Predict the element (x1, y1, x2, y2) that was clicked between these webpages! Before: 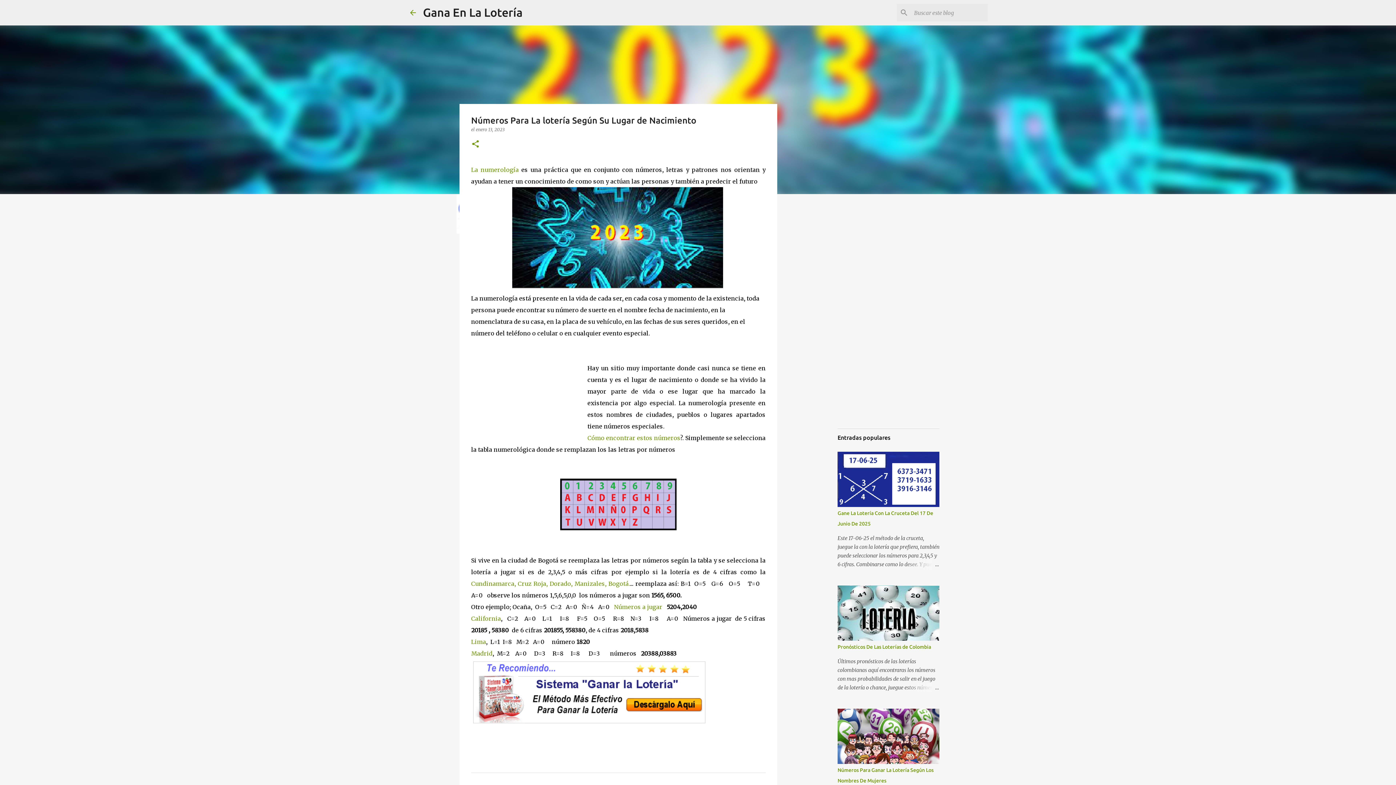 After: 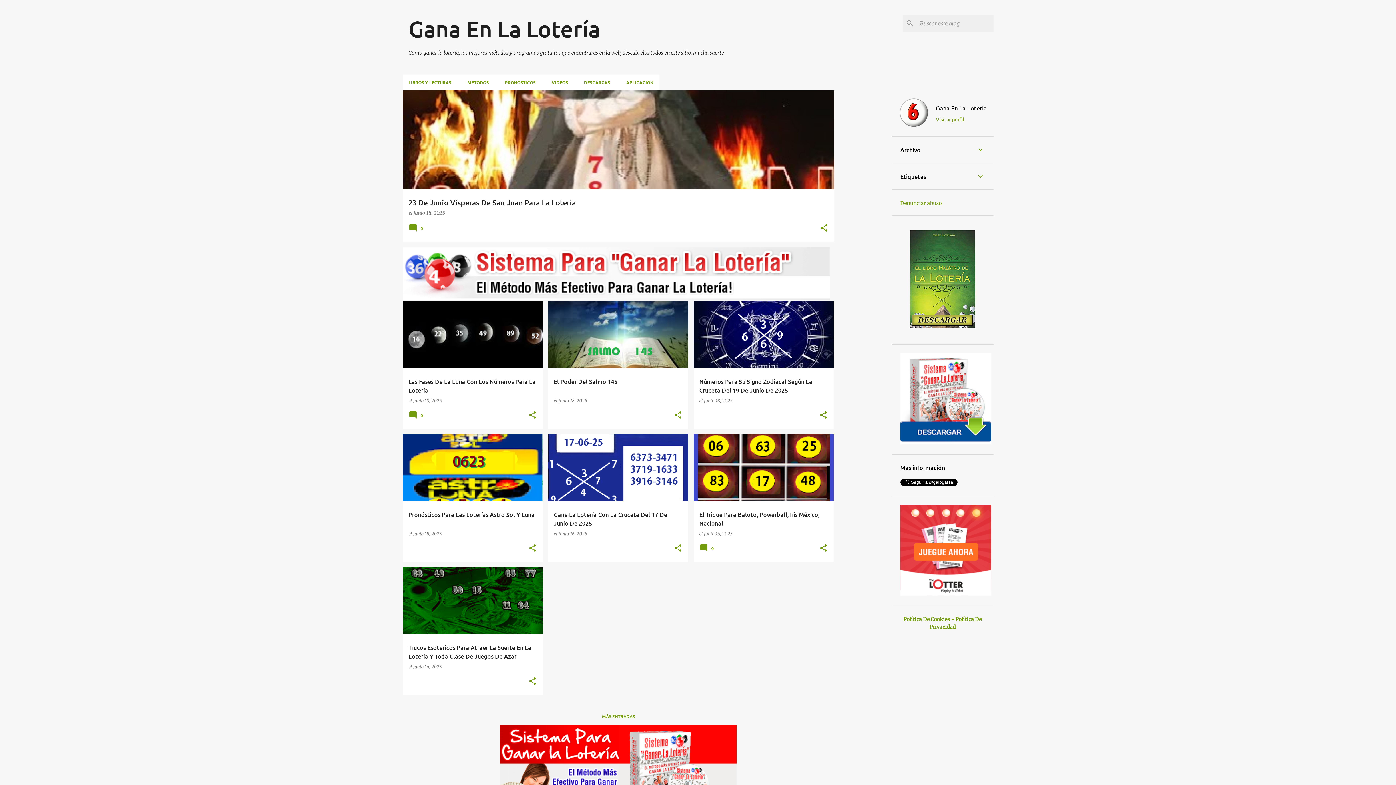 Action: label: Cómo encontrar estos números bbox: (587, 434, 680, 441)